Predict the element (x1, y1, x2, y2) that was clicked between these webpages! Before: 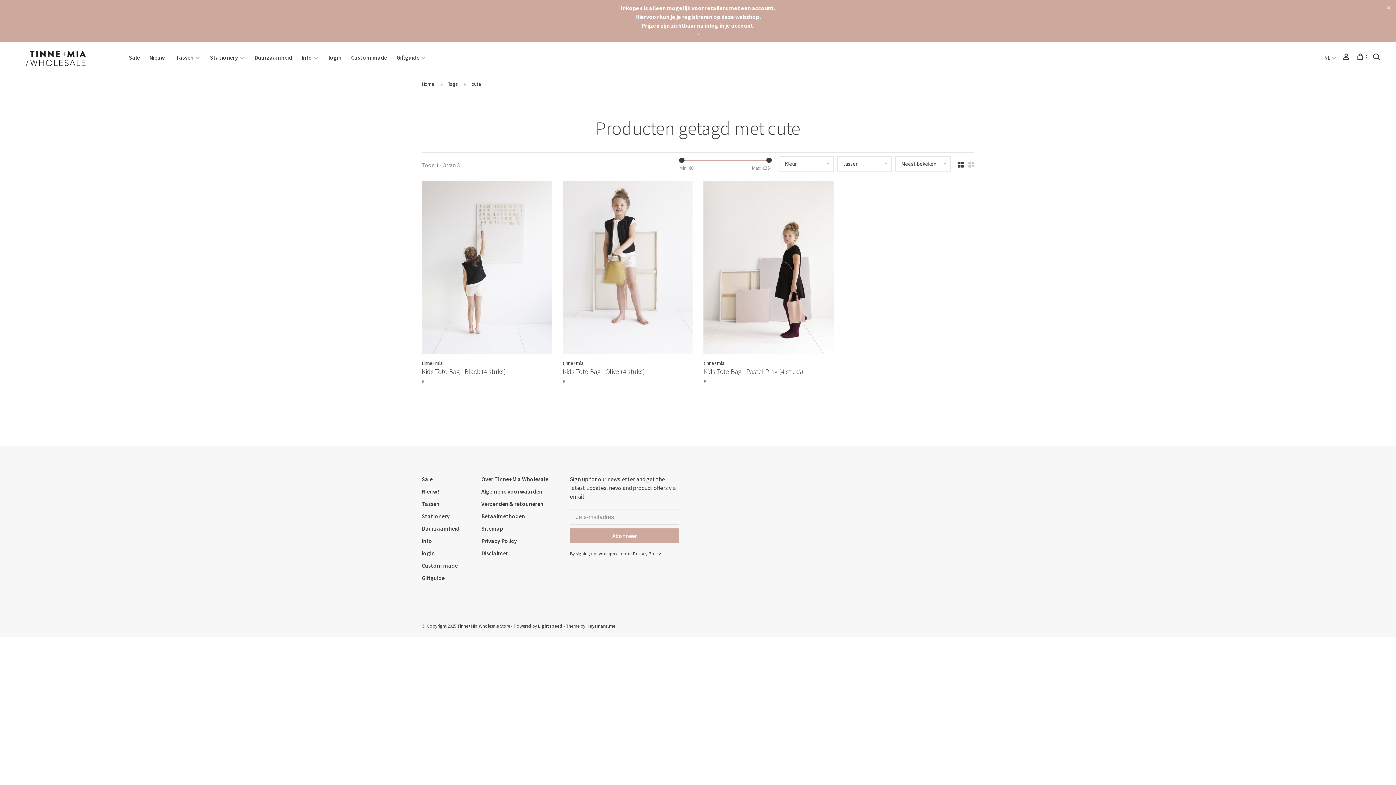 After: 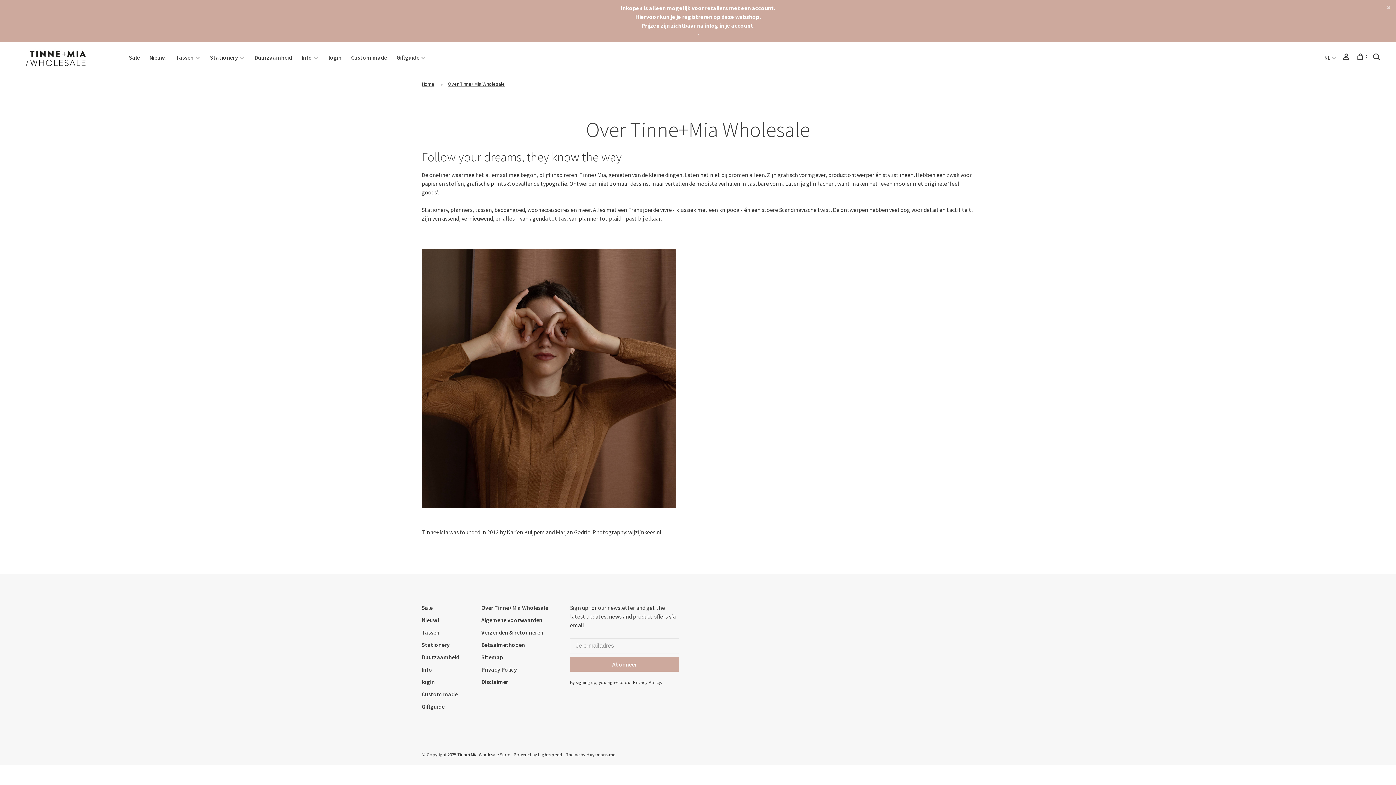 Action: bbox: (481, 475, 548, 482) label: Over Tinne+Mia Wholesale